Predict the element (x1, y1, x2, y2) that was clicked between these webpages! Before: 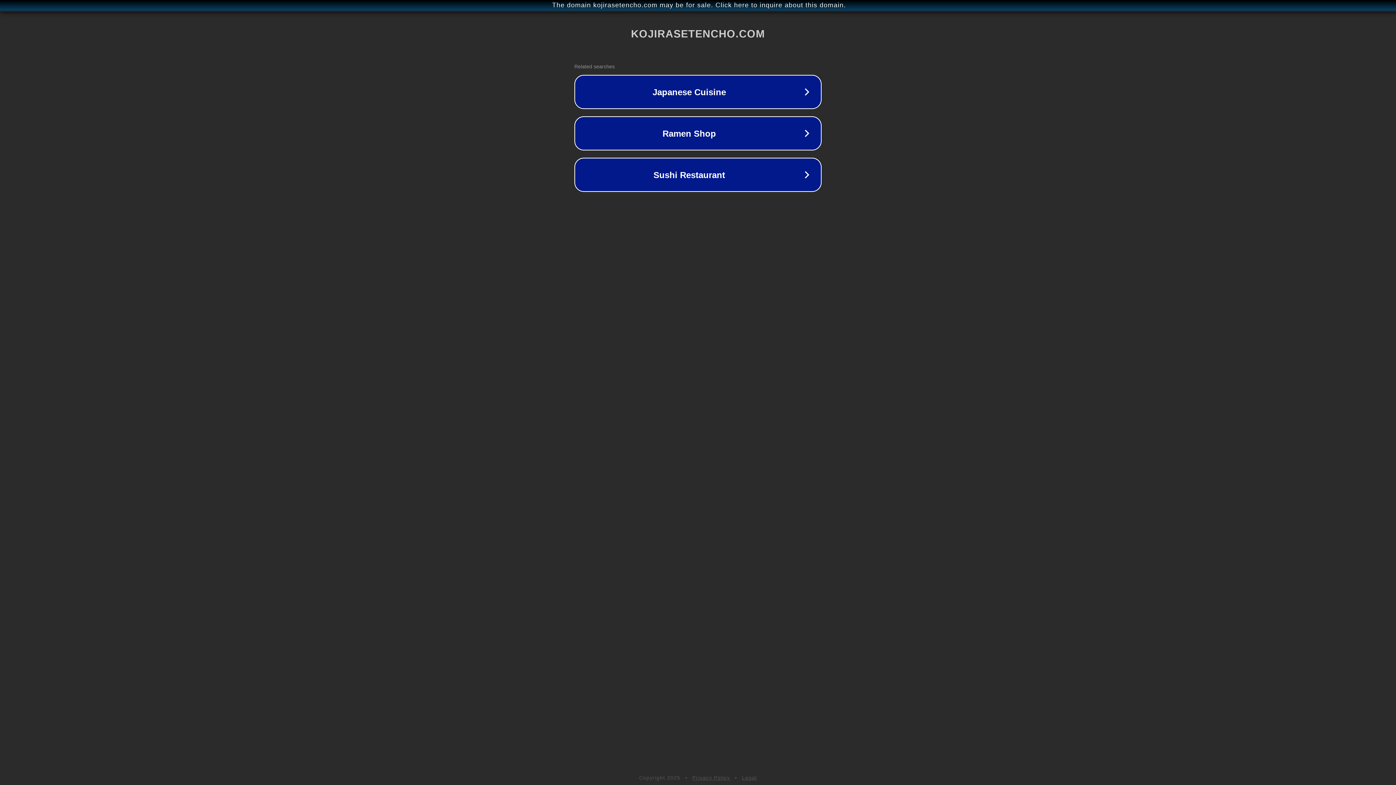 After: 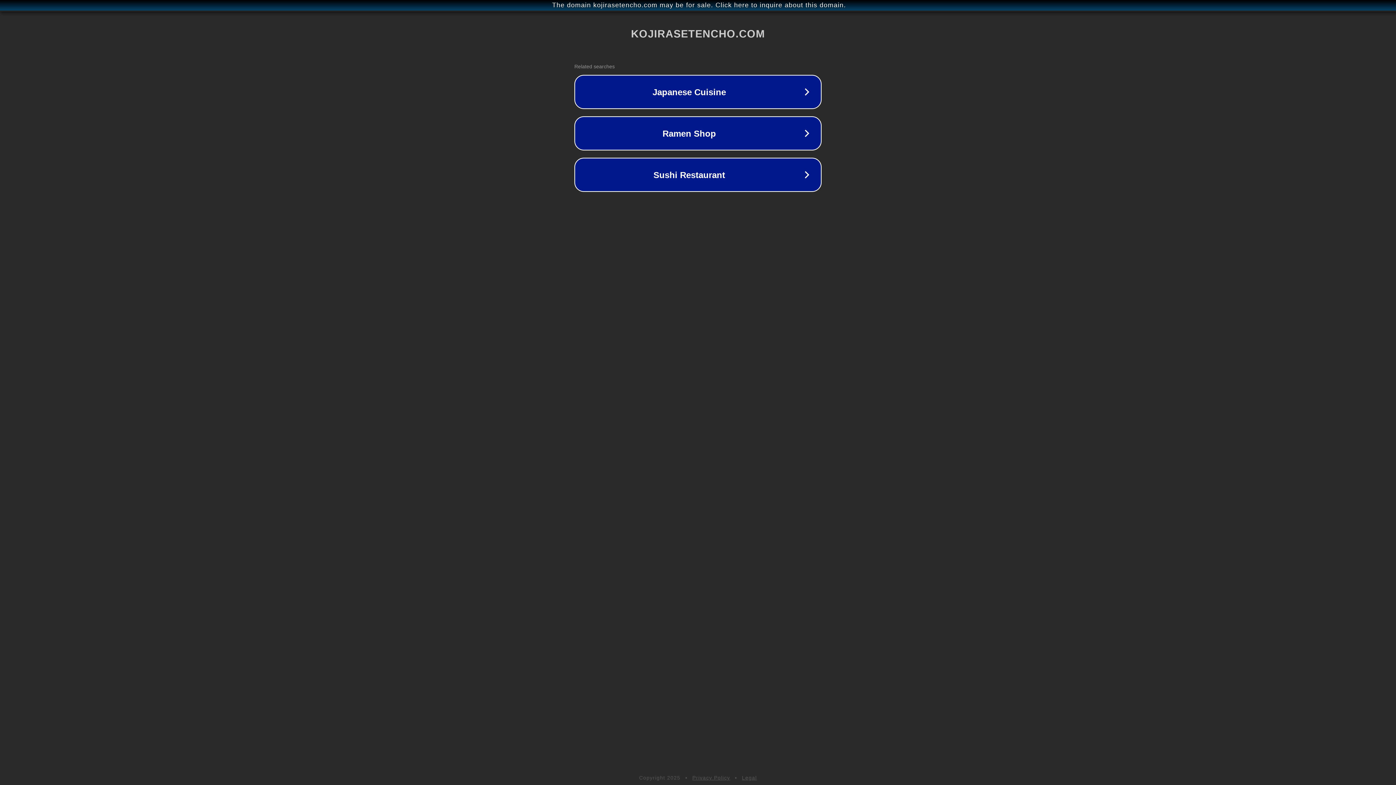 Action: bbox: (692, 775, 730, 781) label: Privacy Policy